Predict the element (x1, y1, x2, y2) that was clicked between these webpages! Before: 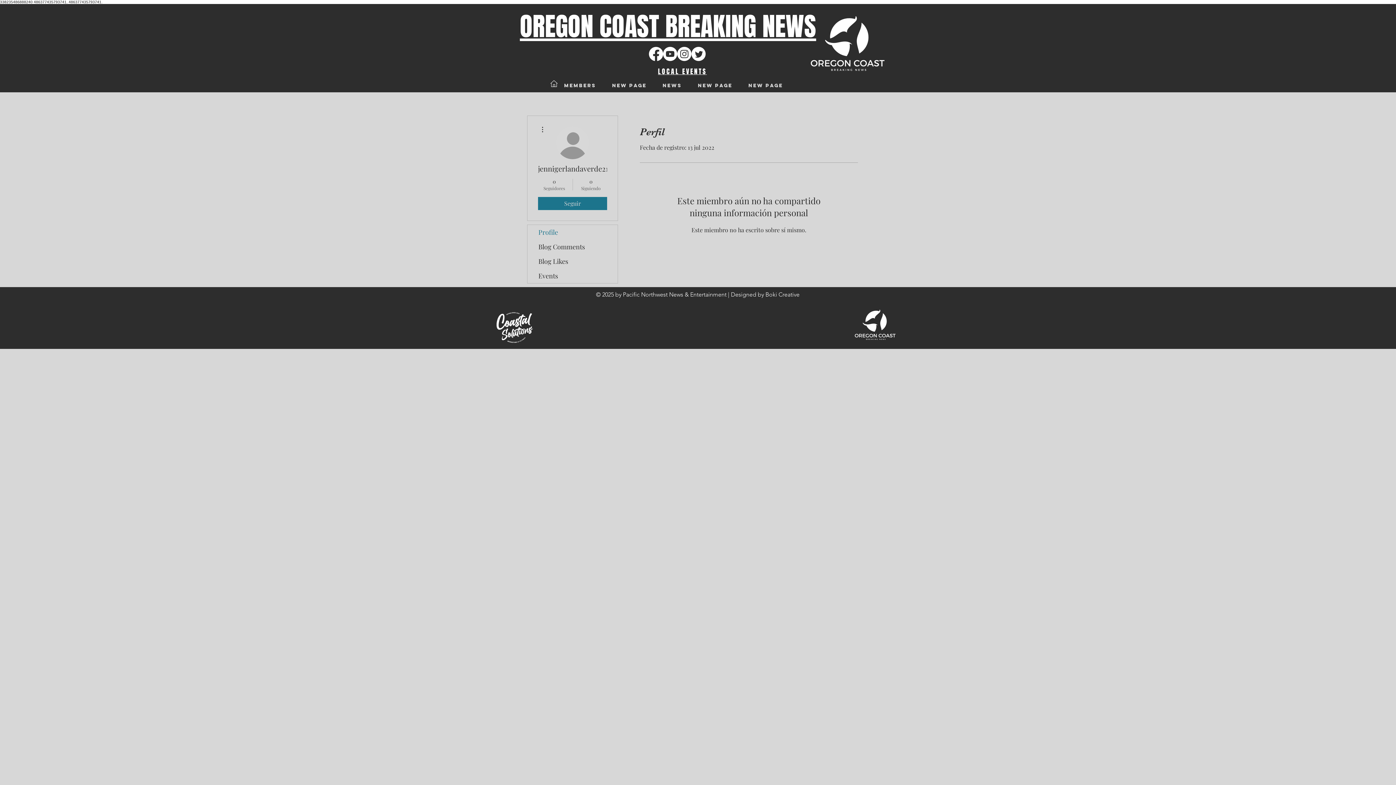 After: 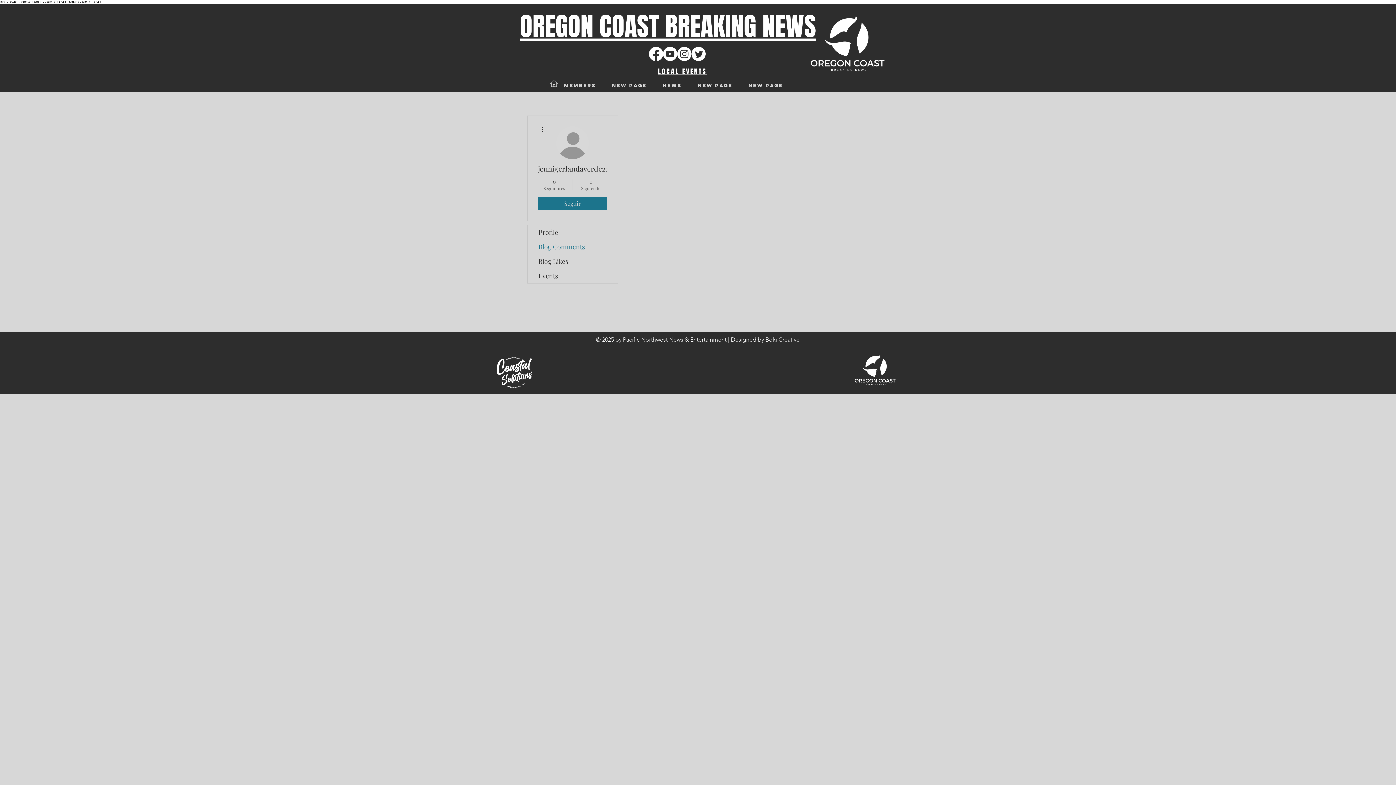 Action: bbox: (527, 239, 617, 254) label: Blog Comments